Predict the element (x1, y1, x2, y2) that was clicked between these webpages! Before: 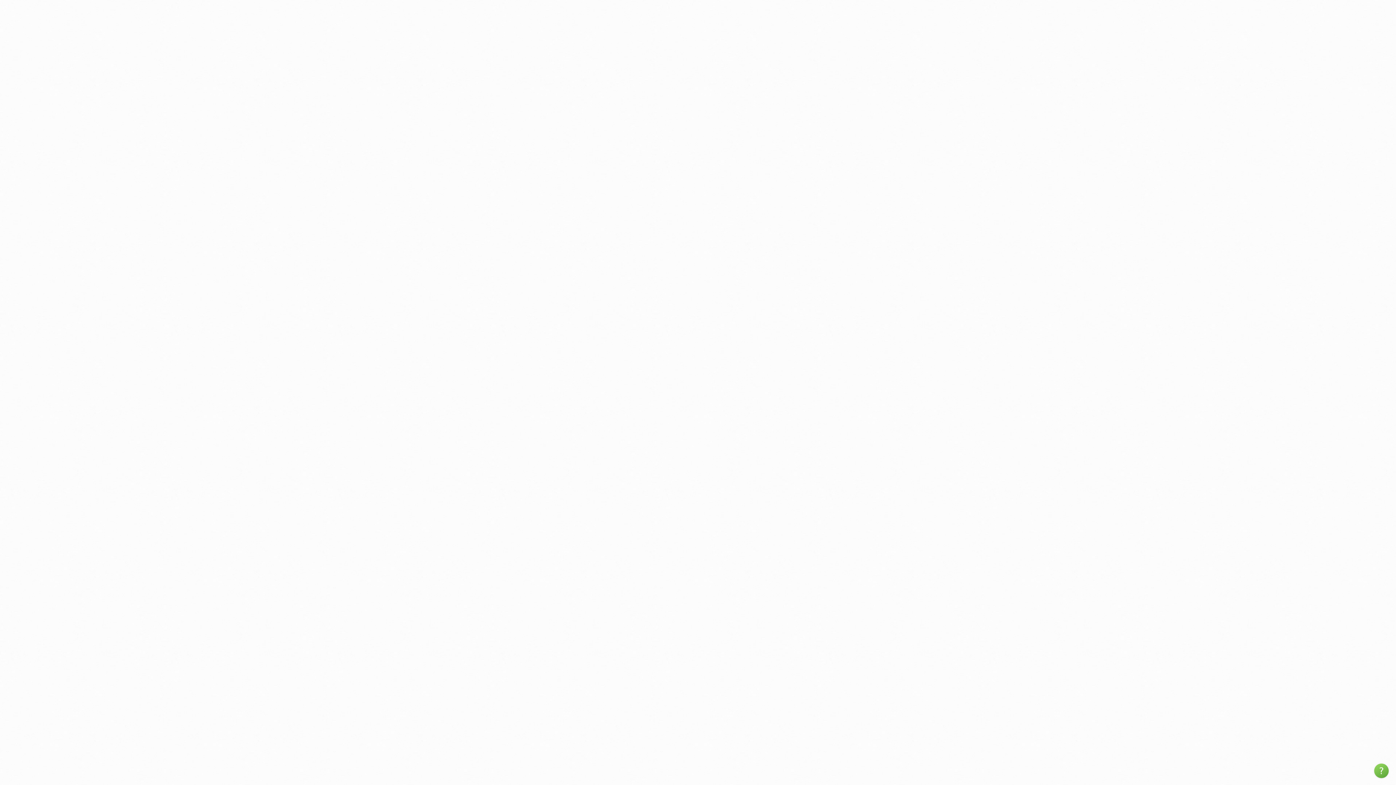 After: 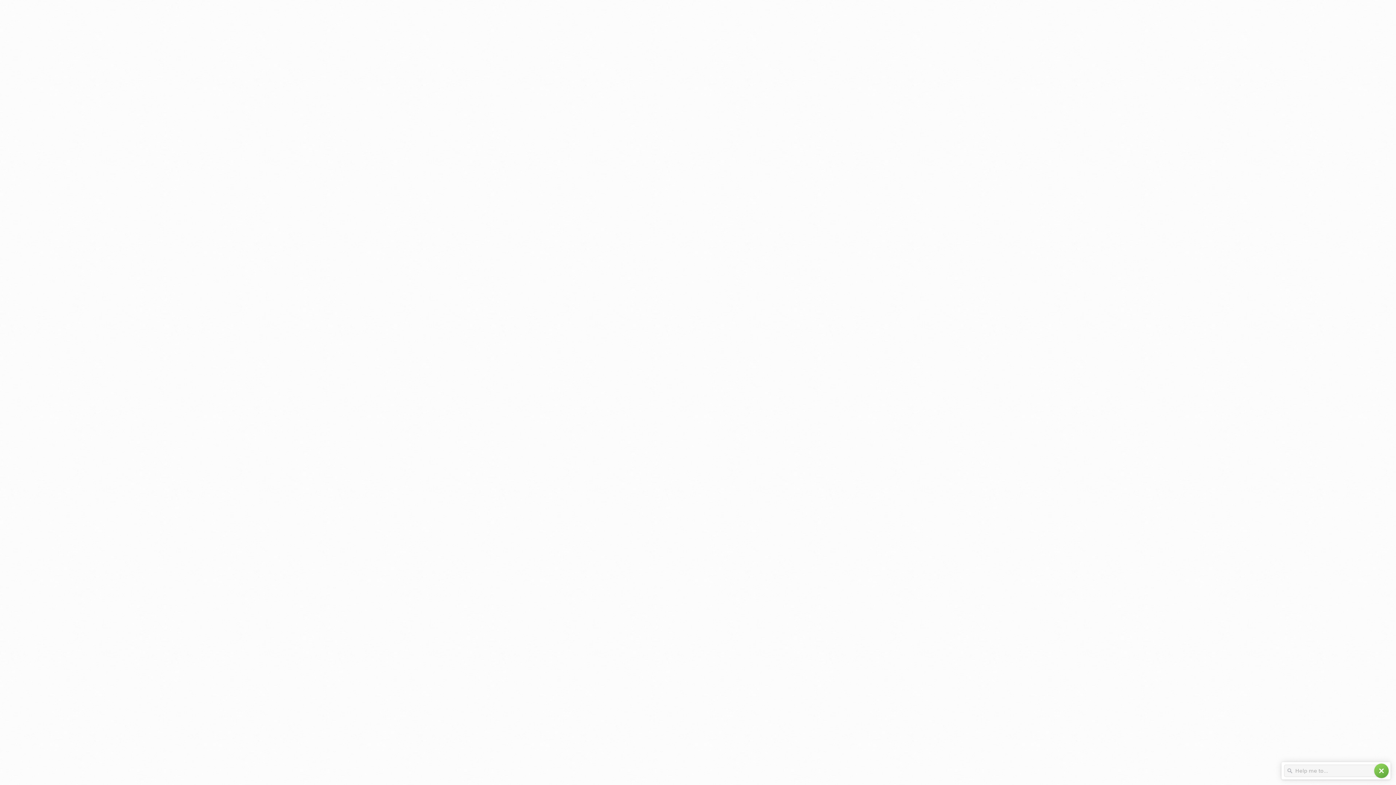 Action: bbox: (1374, 764, 1389, 778) label: help